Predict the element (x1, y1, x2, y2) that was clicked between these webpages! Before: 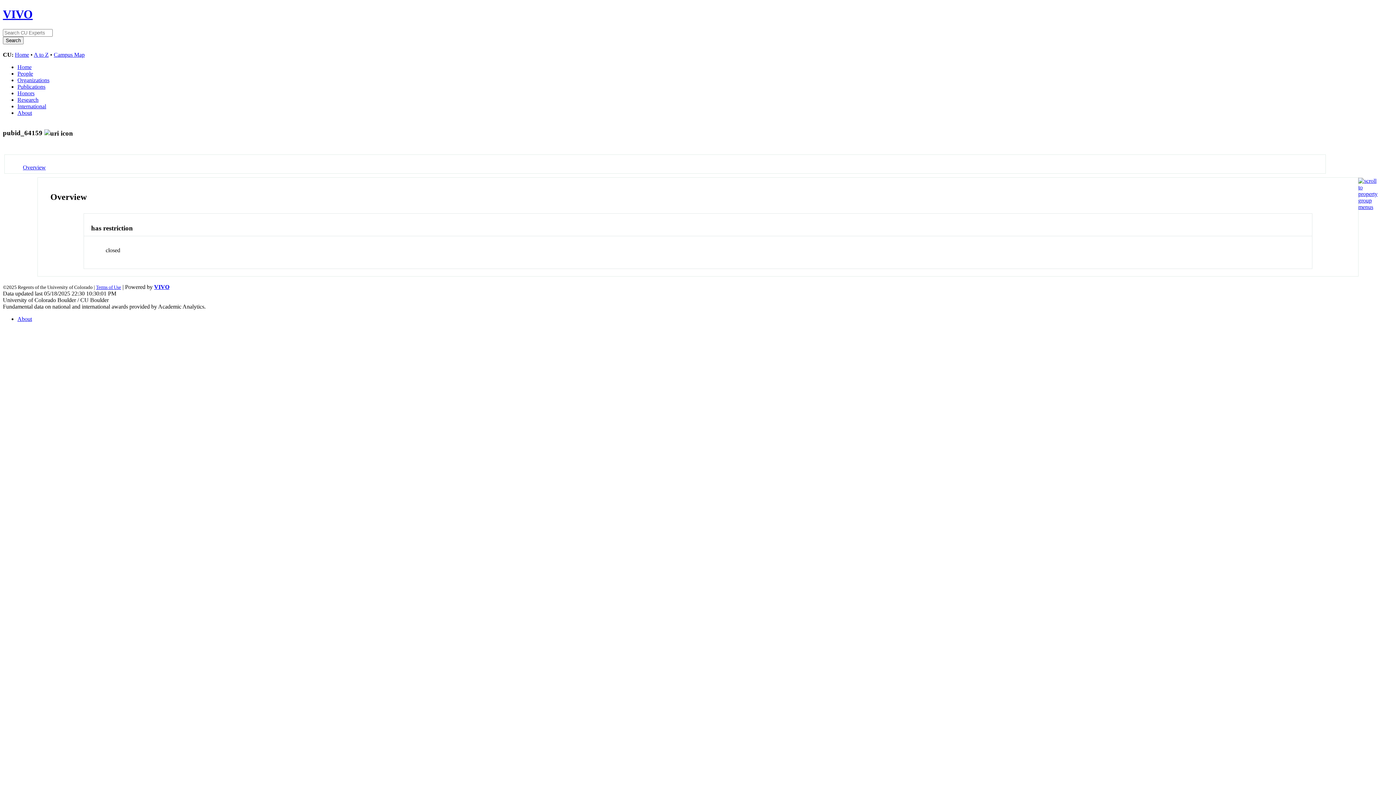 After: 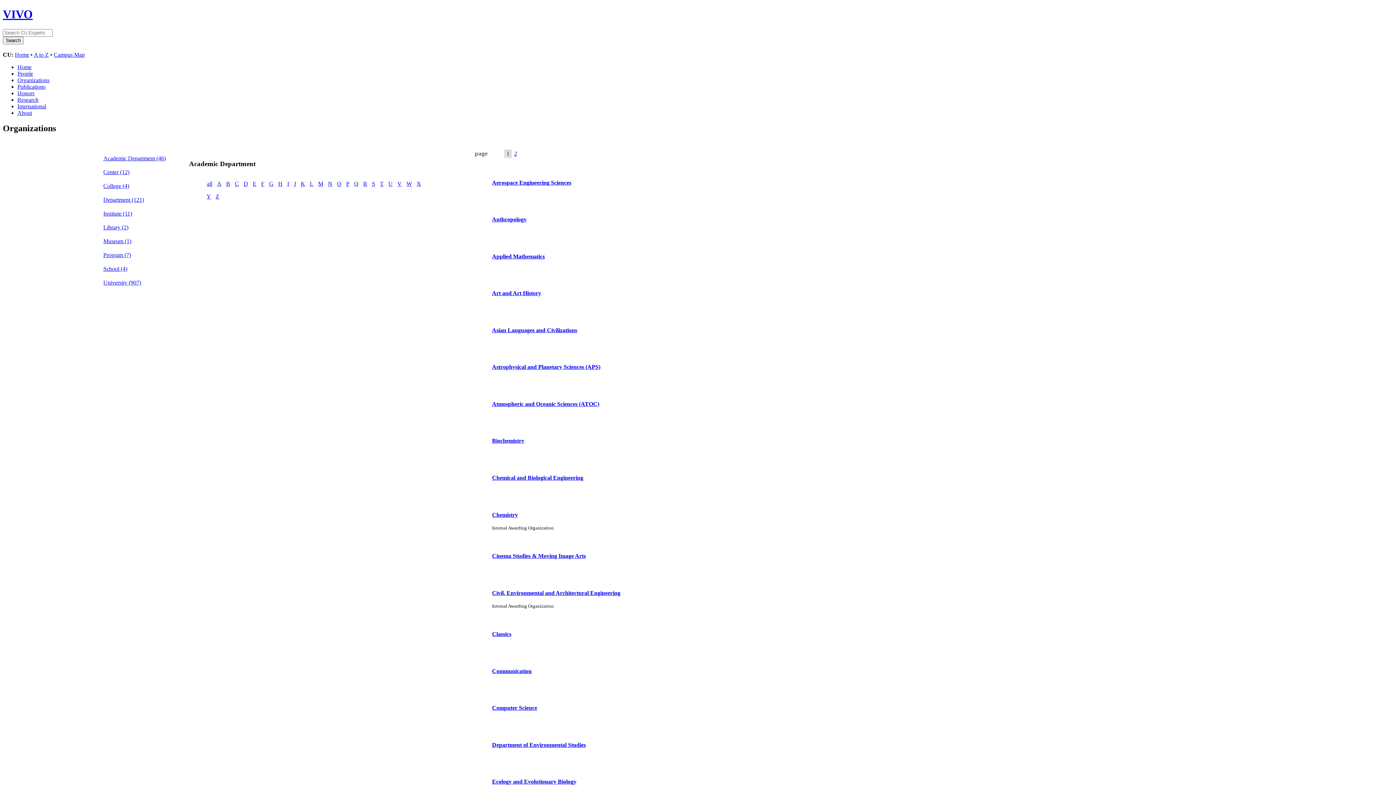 Action: label: Organizations bbox: (17, 77, 49, 83)